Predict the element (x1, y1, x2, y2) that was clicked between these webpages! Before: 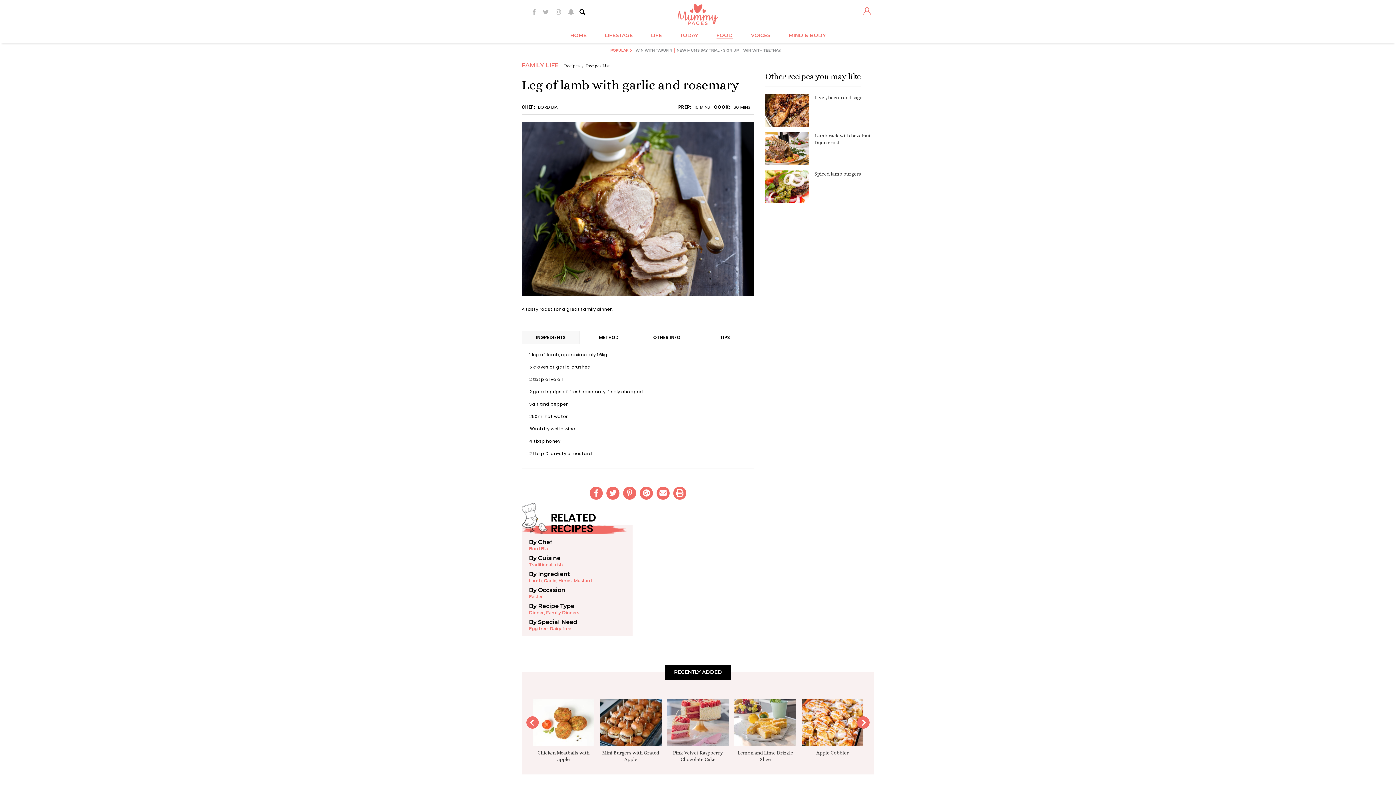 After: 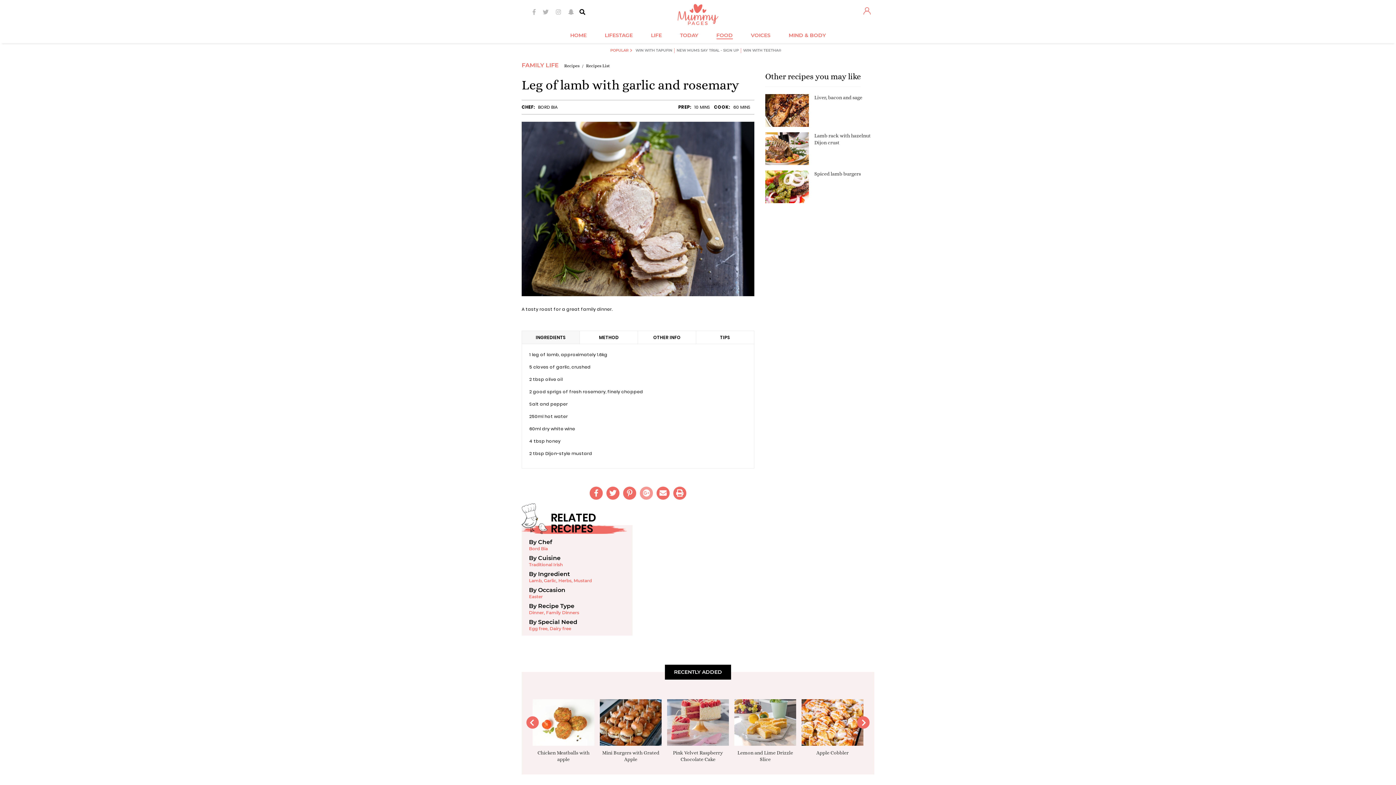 Action: bbox: (640, 486, 653, 500)